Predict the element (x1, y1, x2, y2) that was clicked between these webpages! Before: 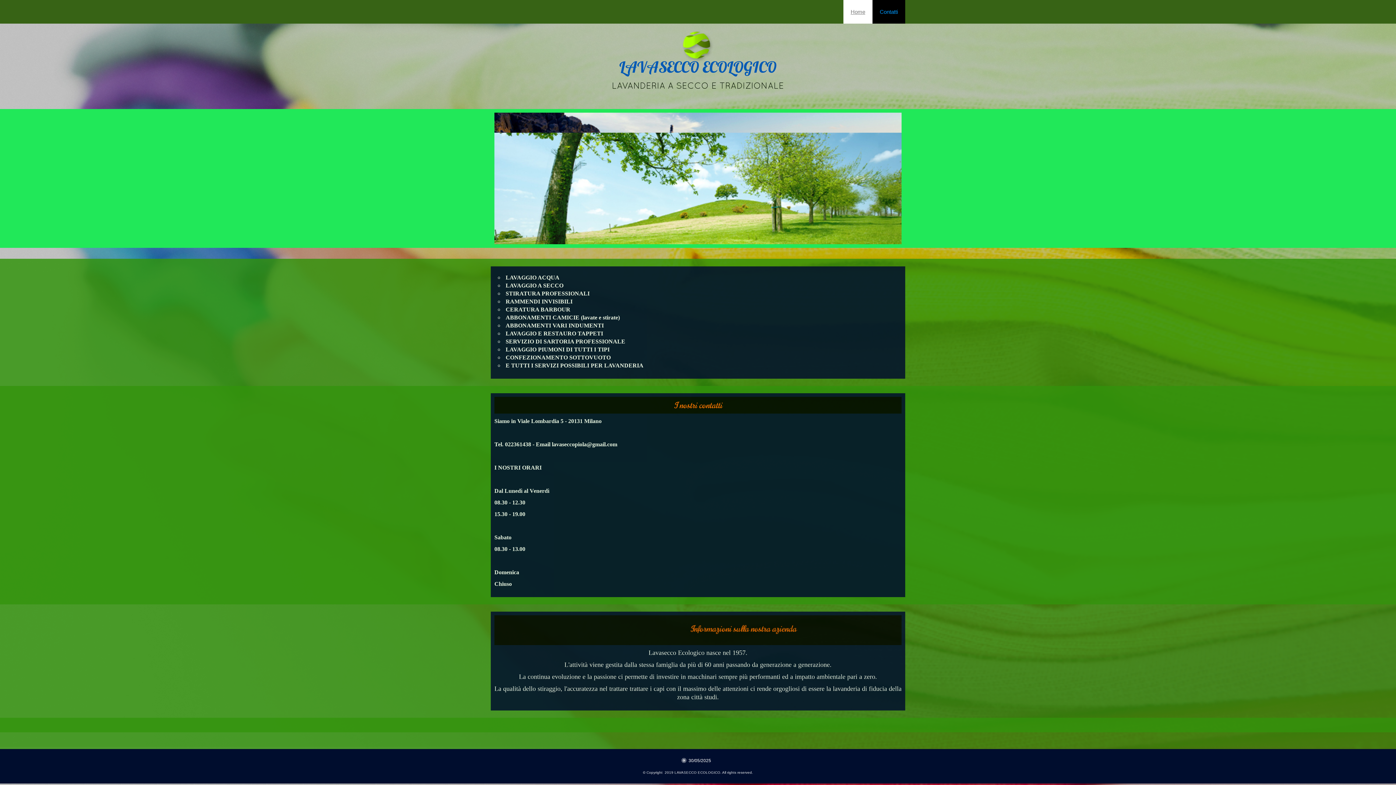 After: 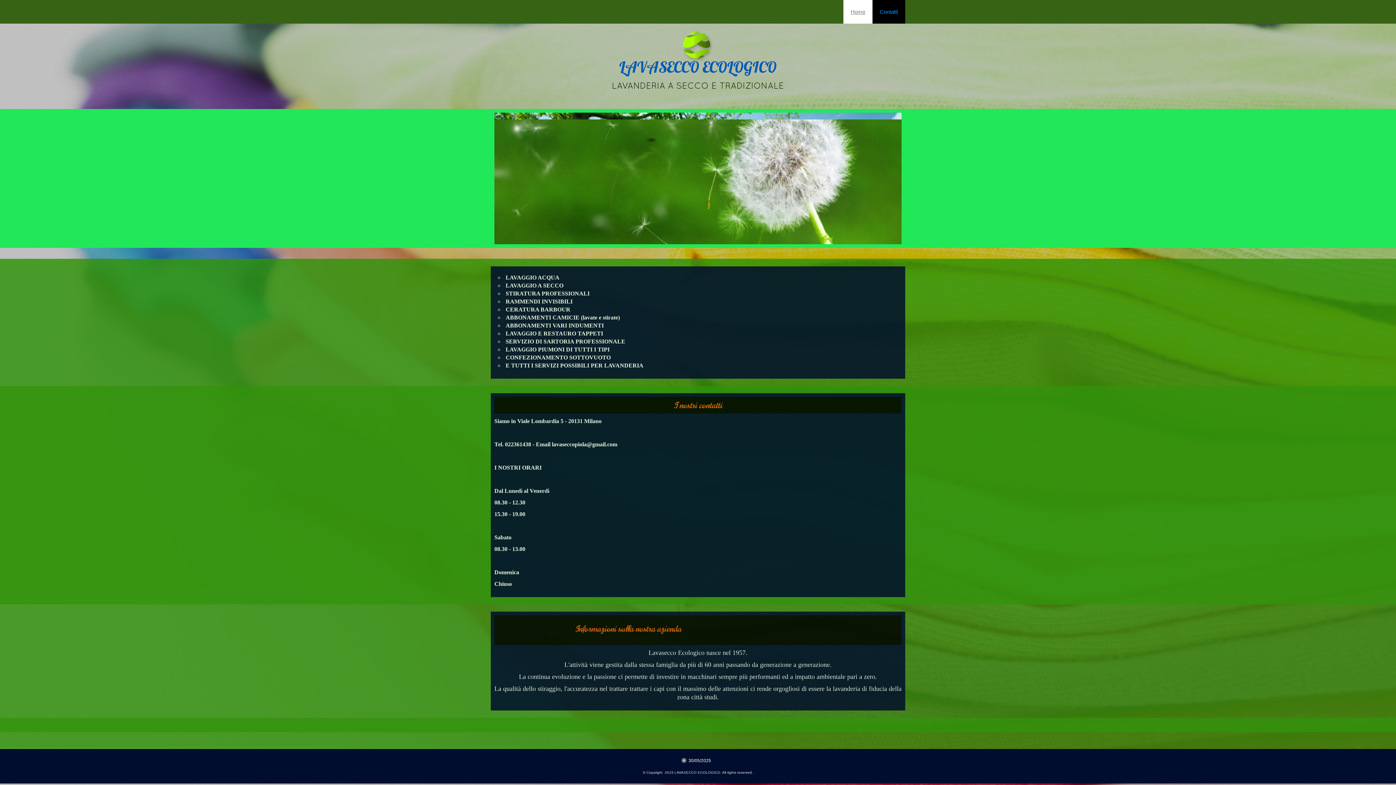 Action: label: Home bbox: (843, 0, 872, 23)